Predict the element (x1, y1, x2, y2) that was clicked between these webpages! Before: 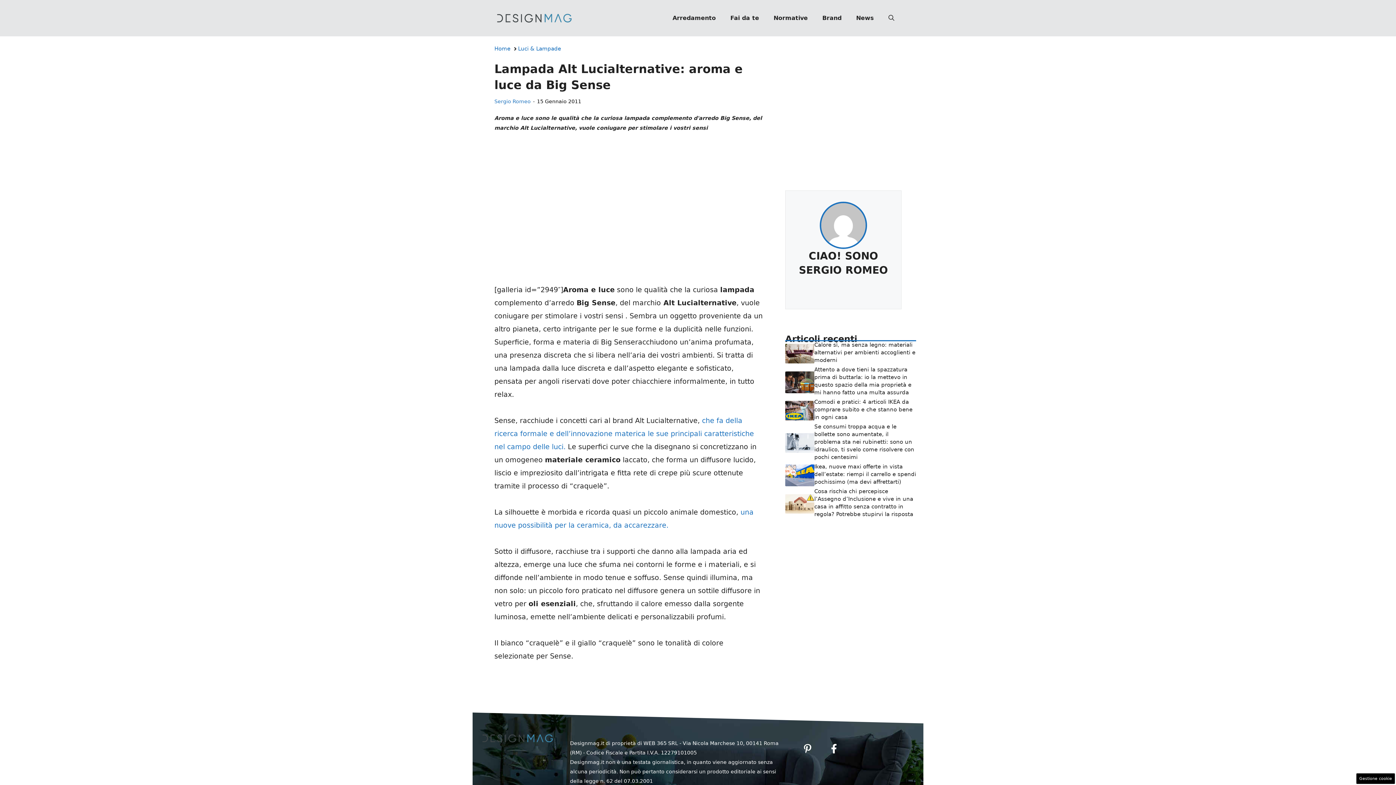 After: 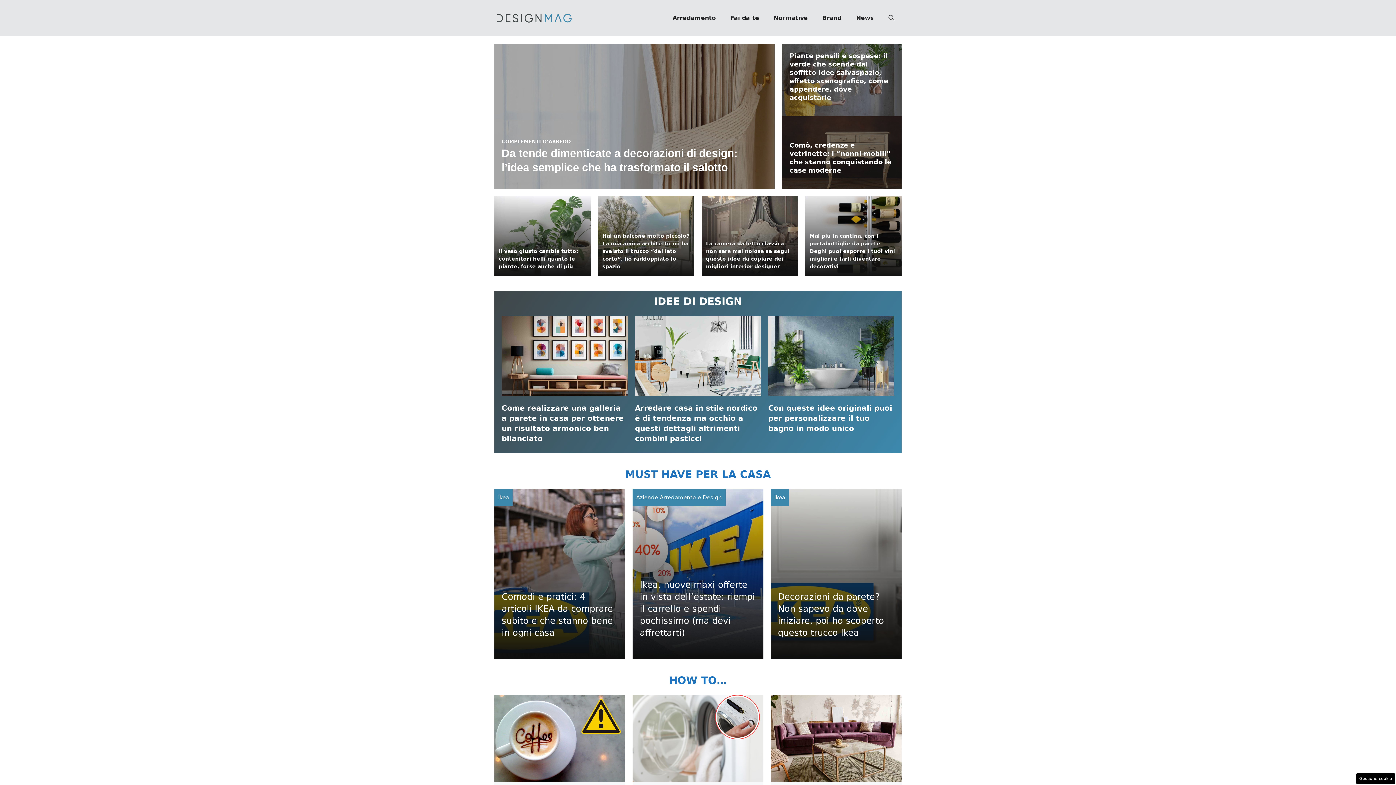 Action: bbox: (494, 13, 574, 21)